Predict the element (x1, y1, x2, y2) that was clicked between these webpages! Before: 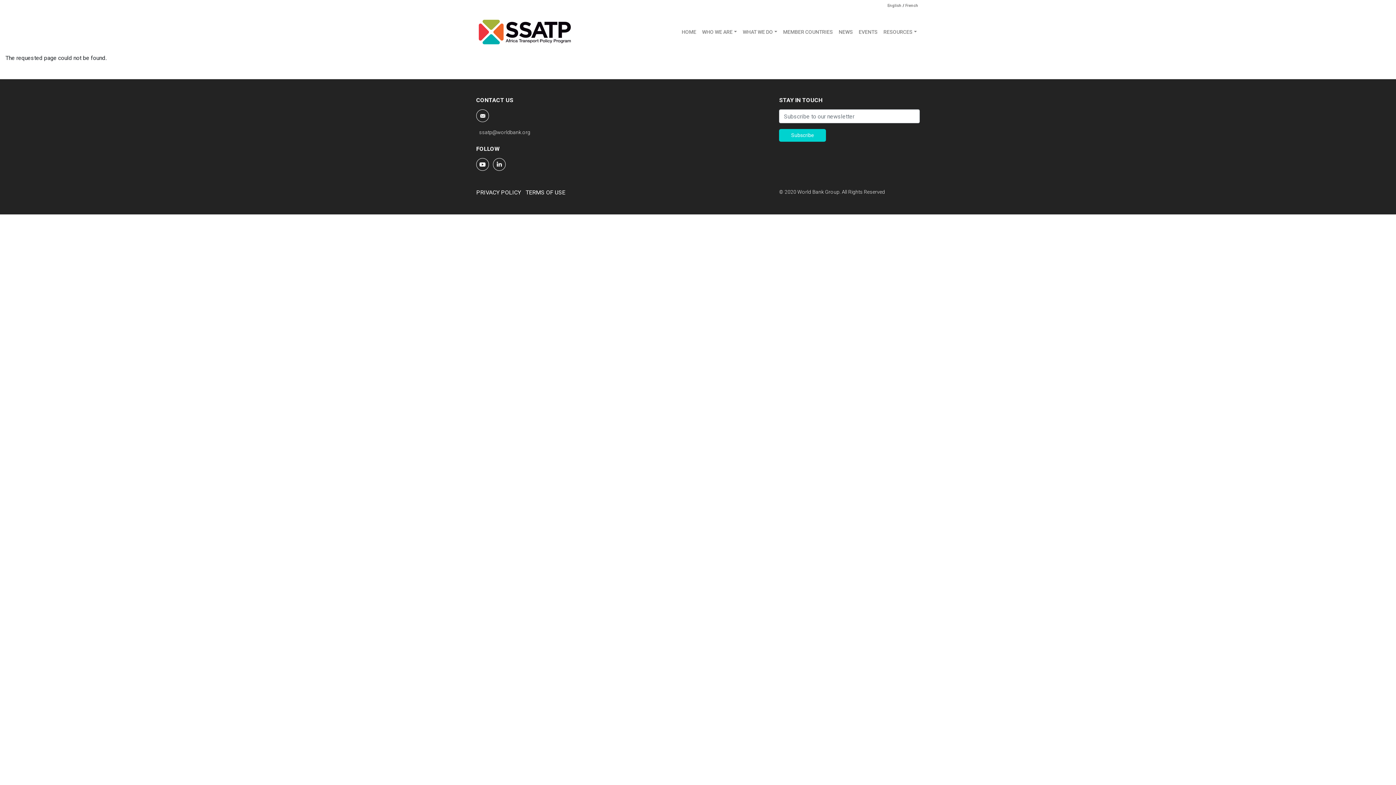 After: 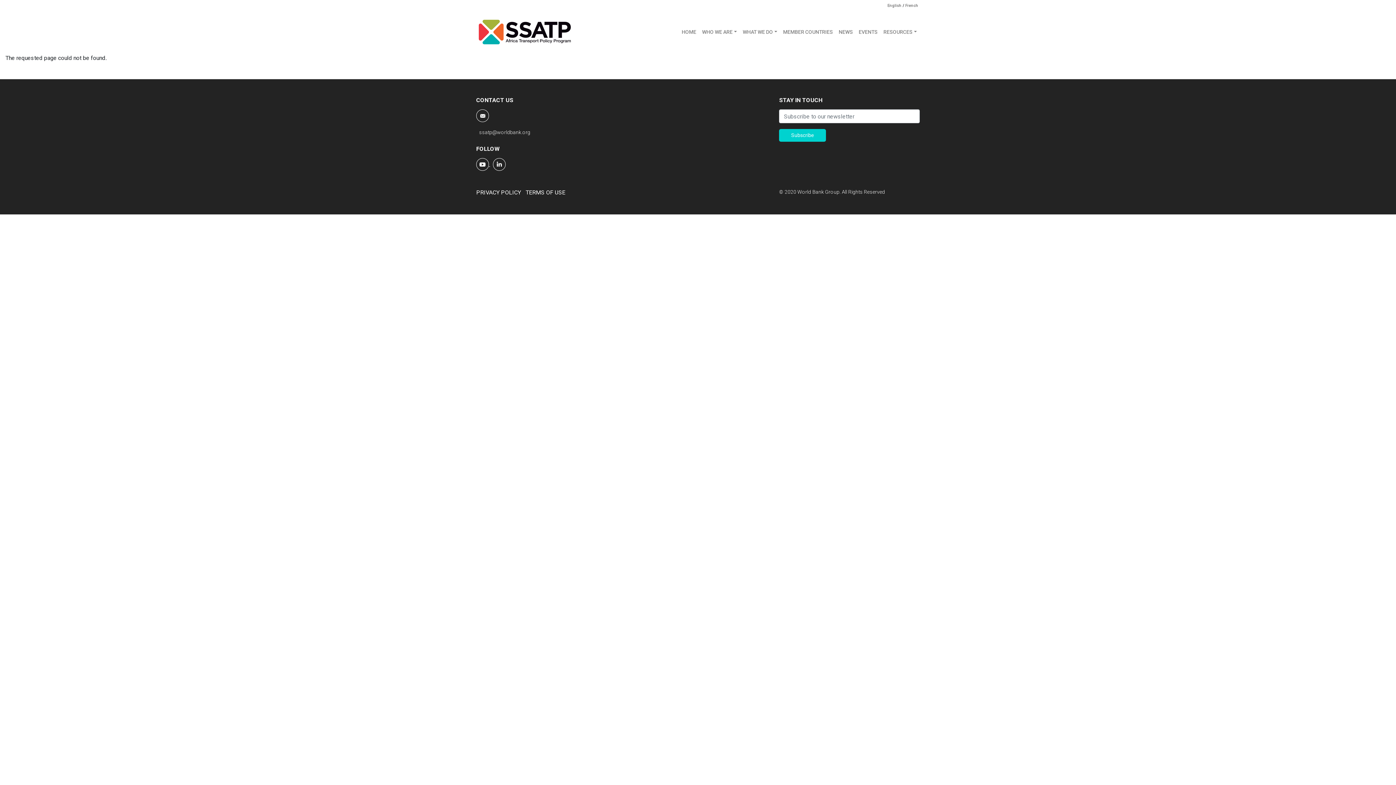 Action: bbox: (476, 161, 490, 167) label:  